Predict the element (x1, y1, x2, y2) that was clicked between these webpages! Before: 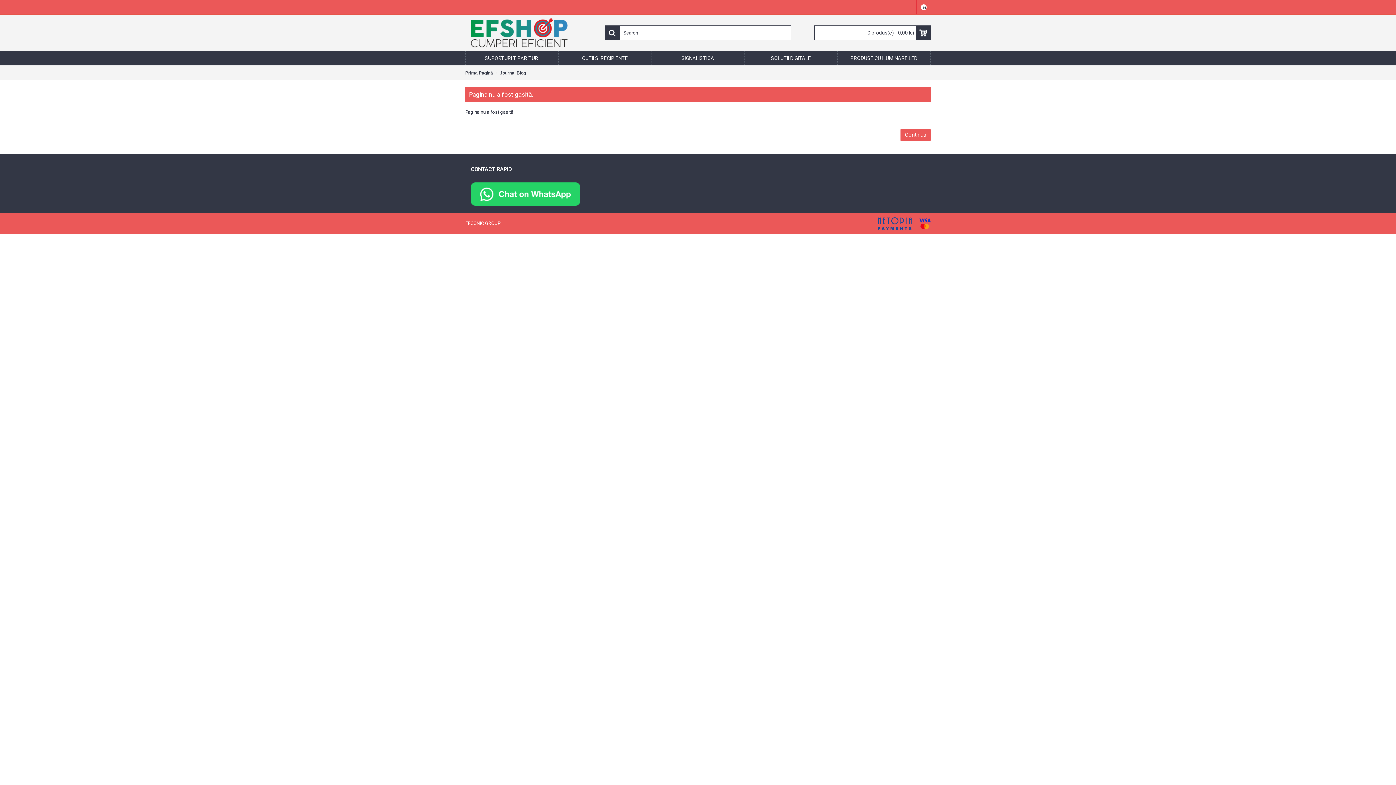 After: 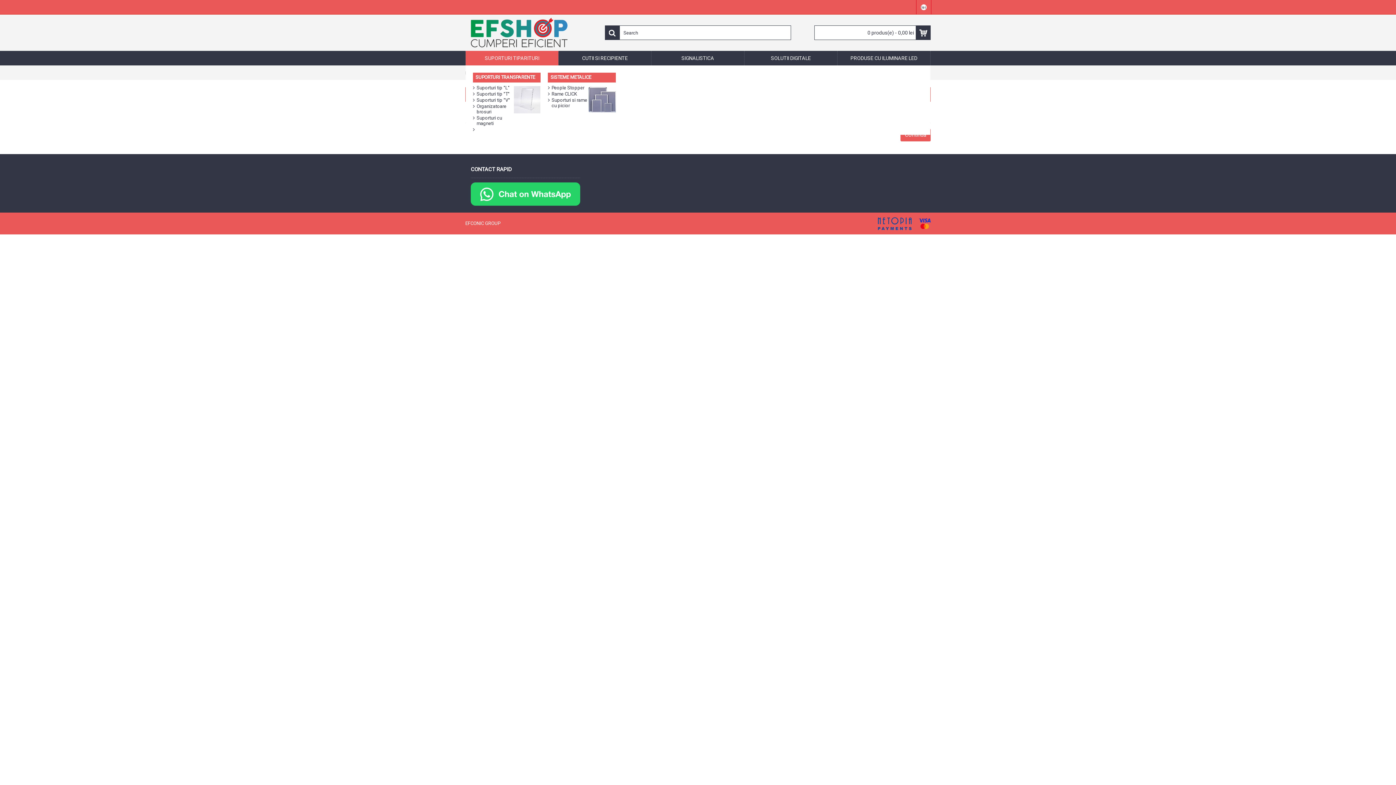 Action: label: SUPORTURI TIPARITURI bbox: (465, 50, 558, 65)